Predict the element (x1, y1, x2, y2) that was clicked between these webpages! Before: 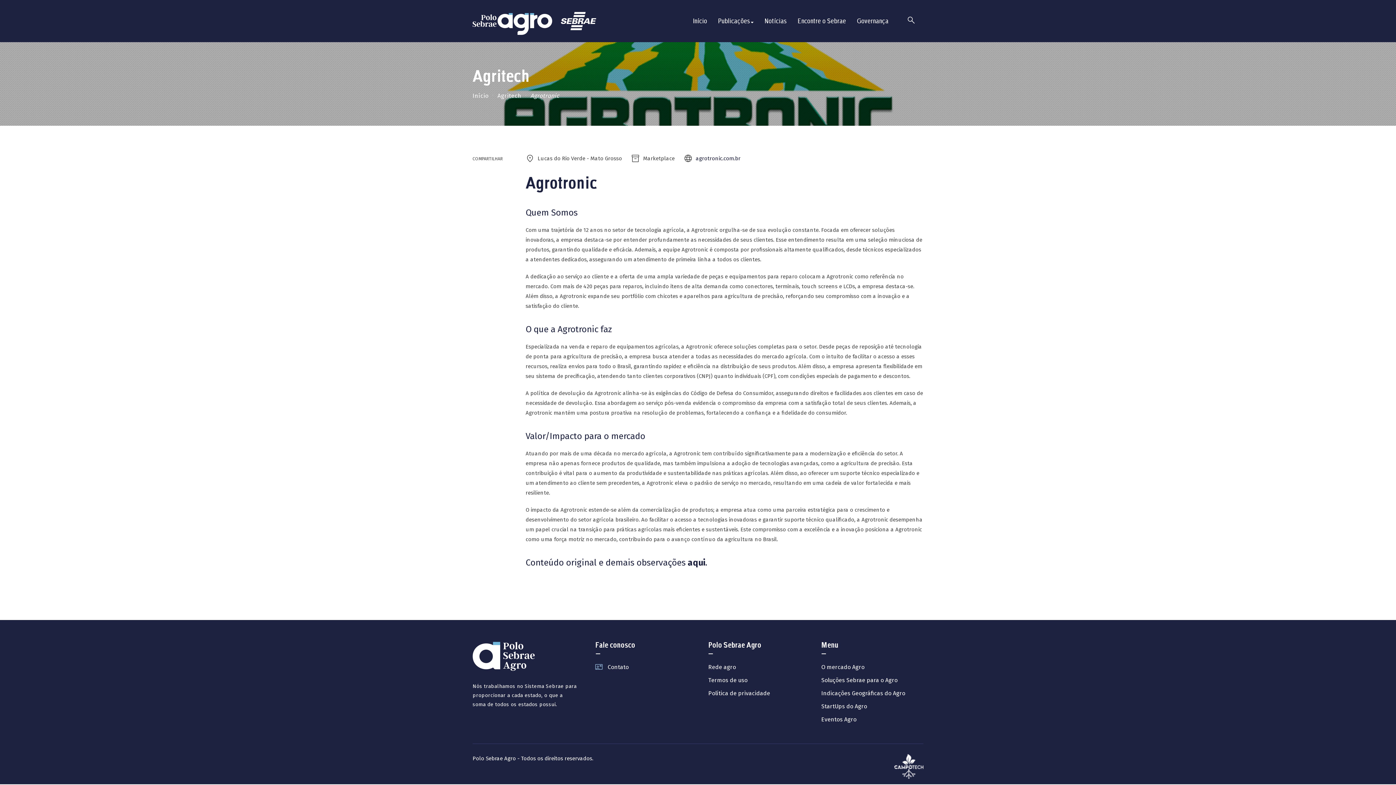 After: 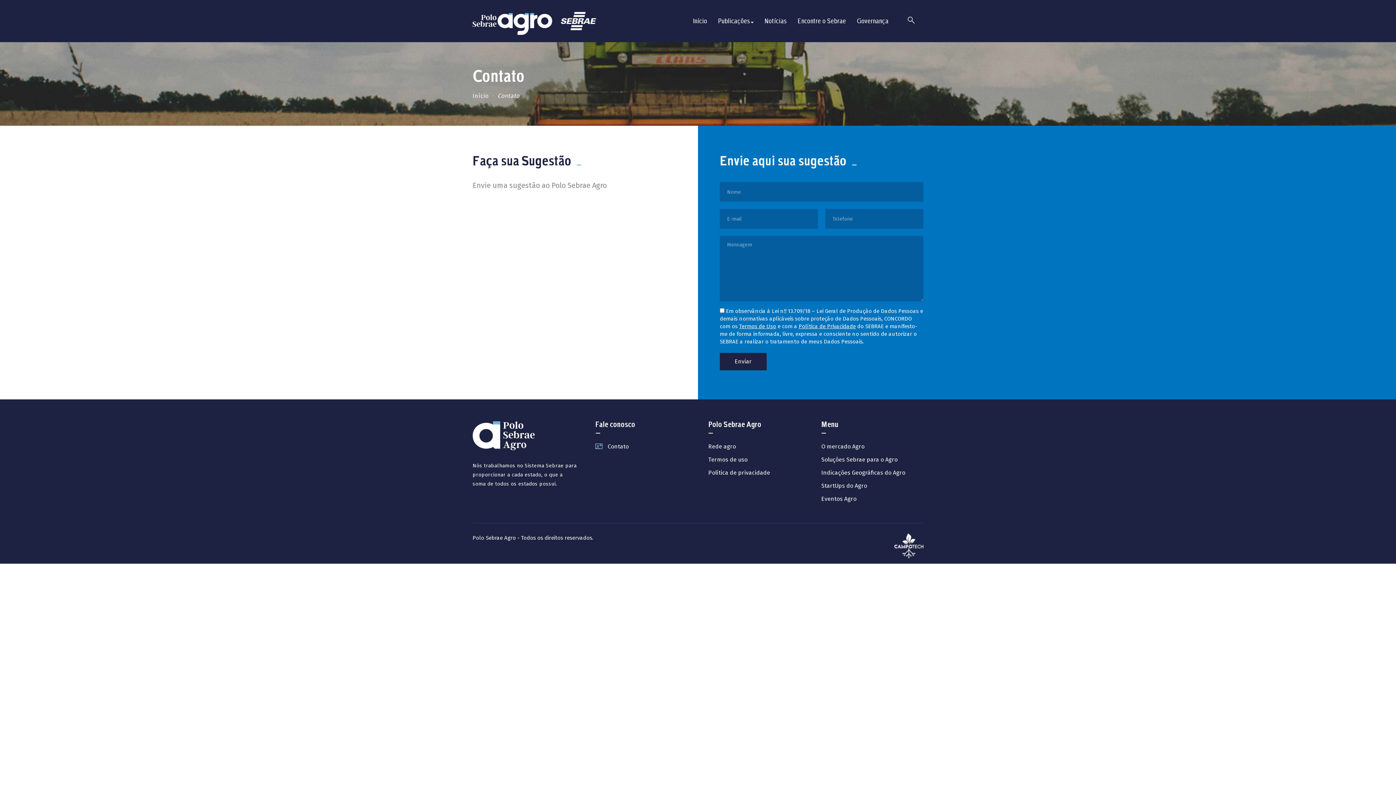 Action: label: contact_mail
Contato bbox: (595, 663, 628, 670)